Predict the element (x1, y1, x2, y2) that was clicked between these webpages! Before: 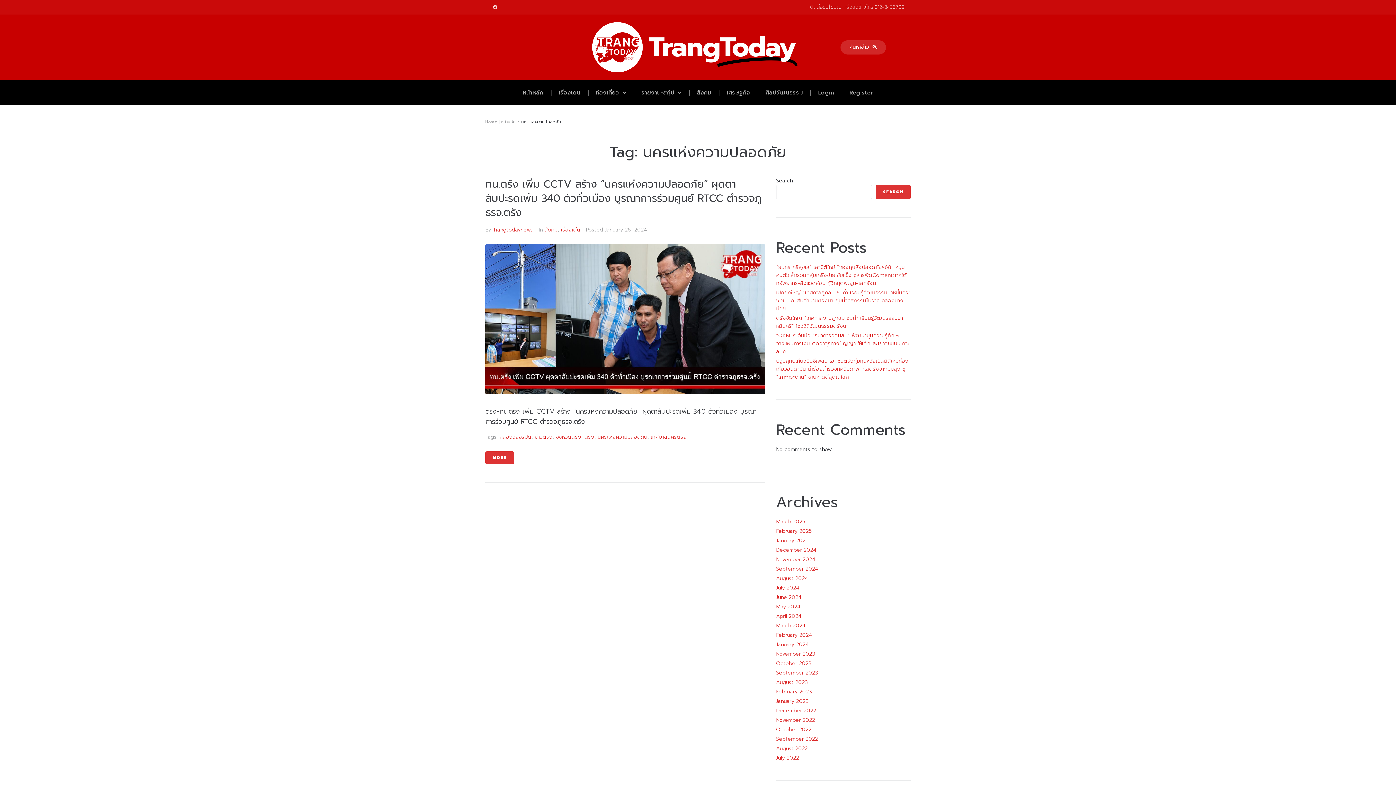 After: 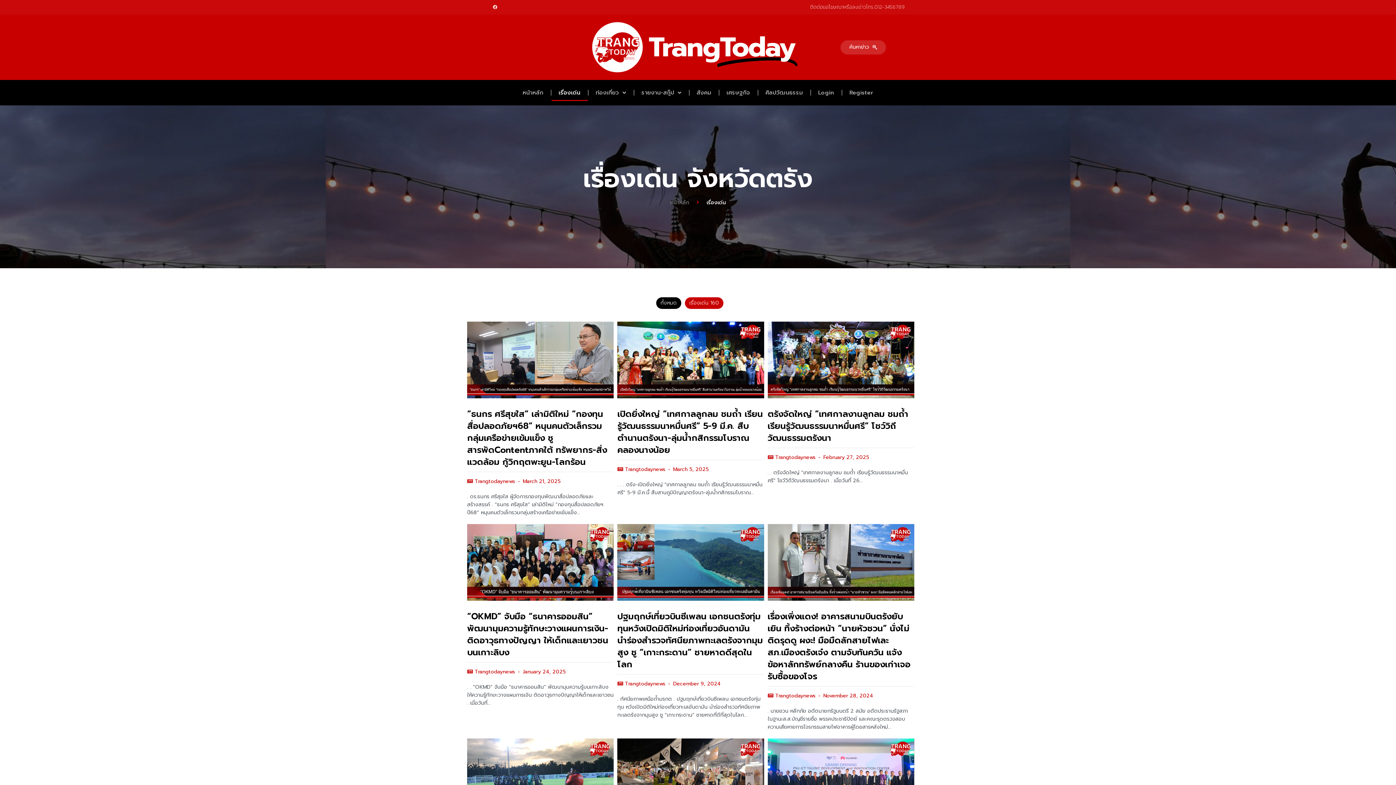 Action: label: เรื่องเด่น bbox: (551, 84, 587, 101)